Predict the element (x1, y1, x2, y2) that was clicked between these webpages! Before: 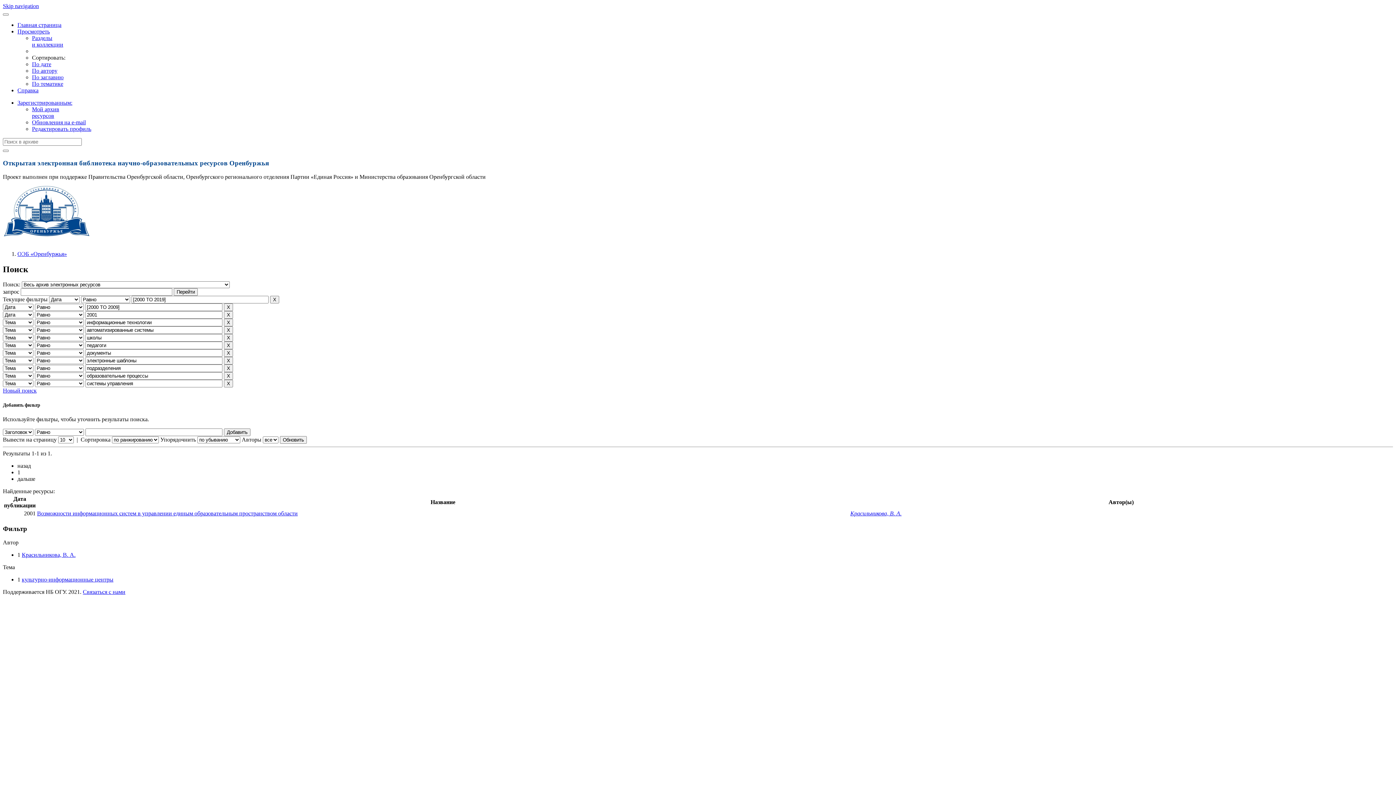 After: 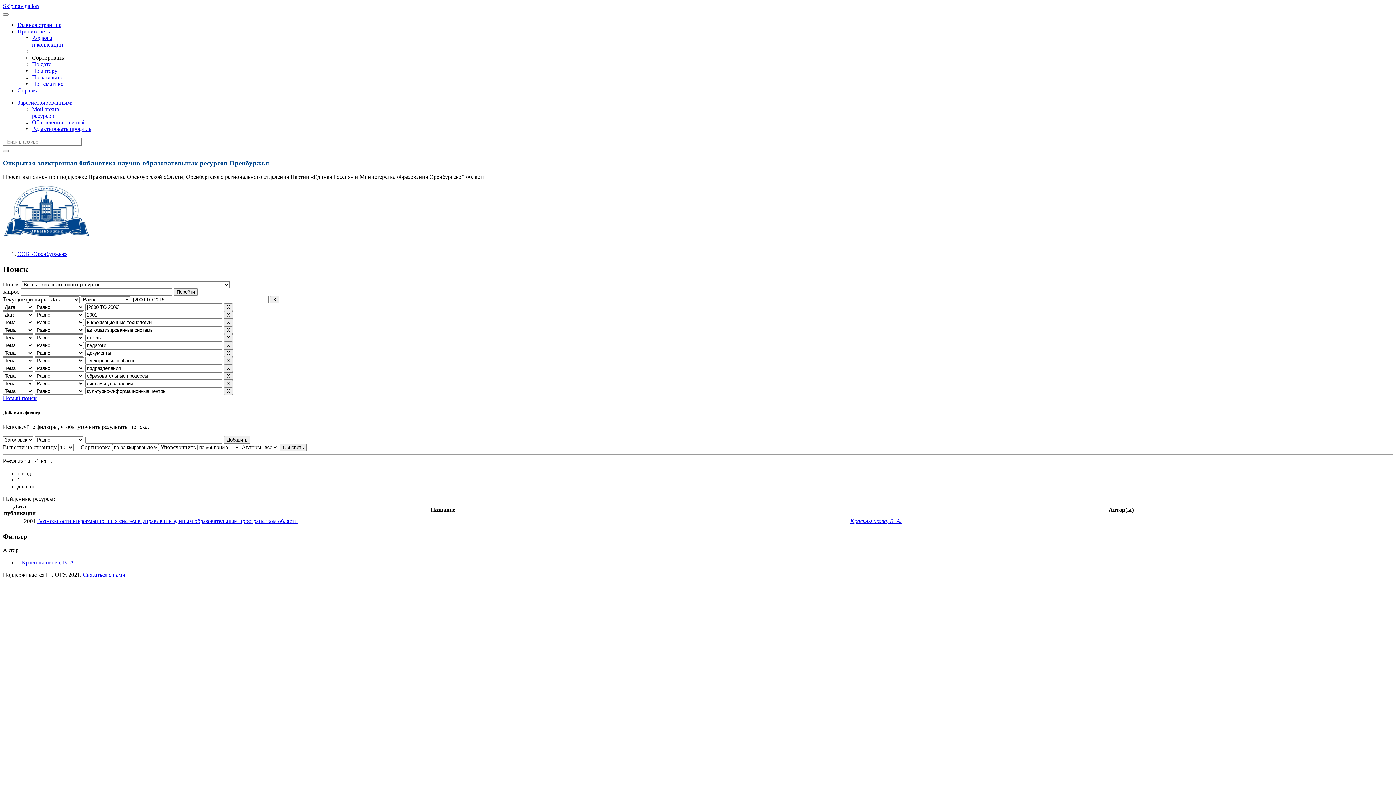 Action: label: культурно-информационные центры bbox: (21, 576, 113, 582)